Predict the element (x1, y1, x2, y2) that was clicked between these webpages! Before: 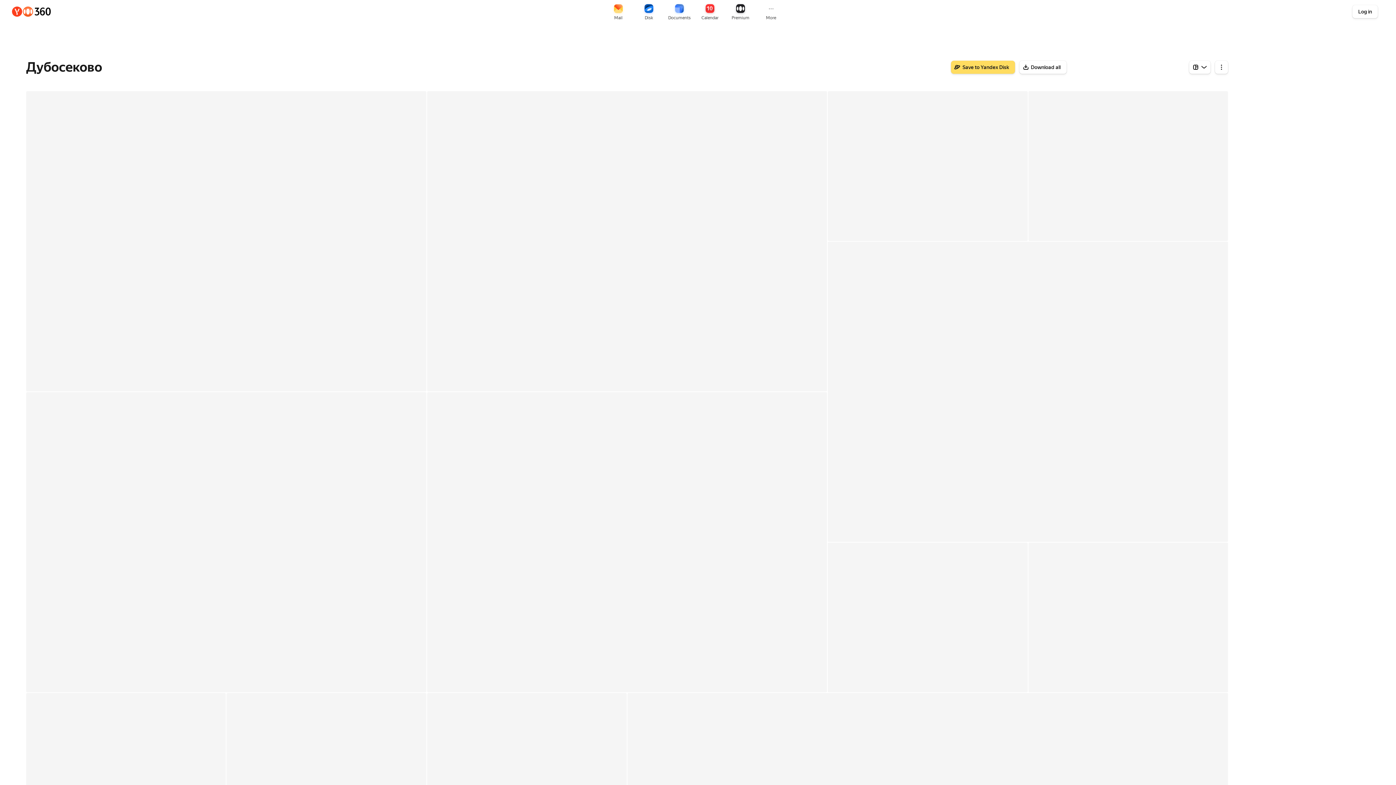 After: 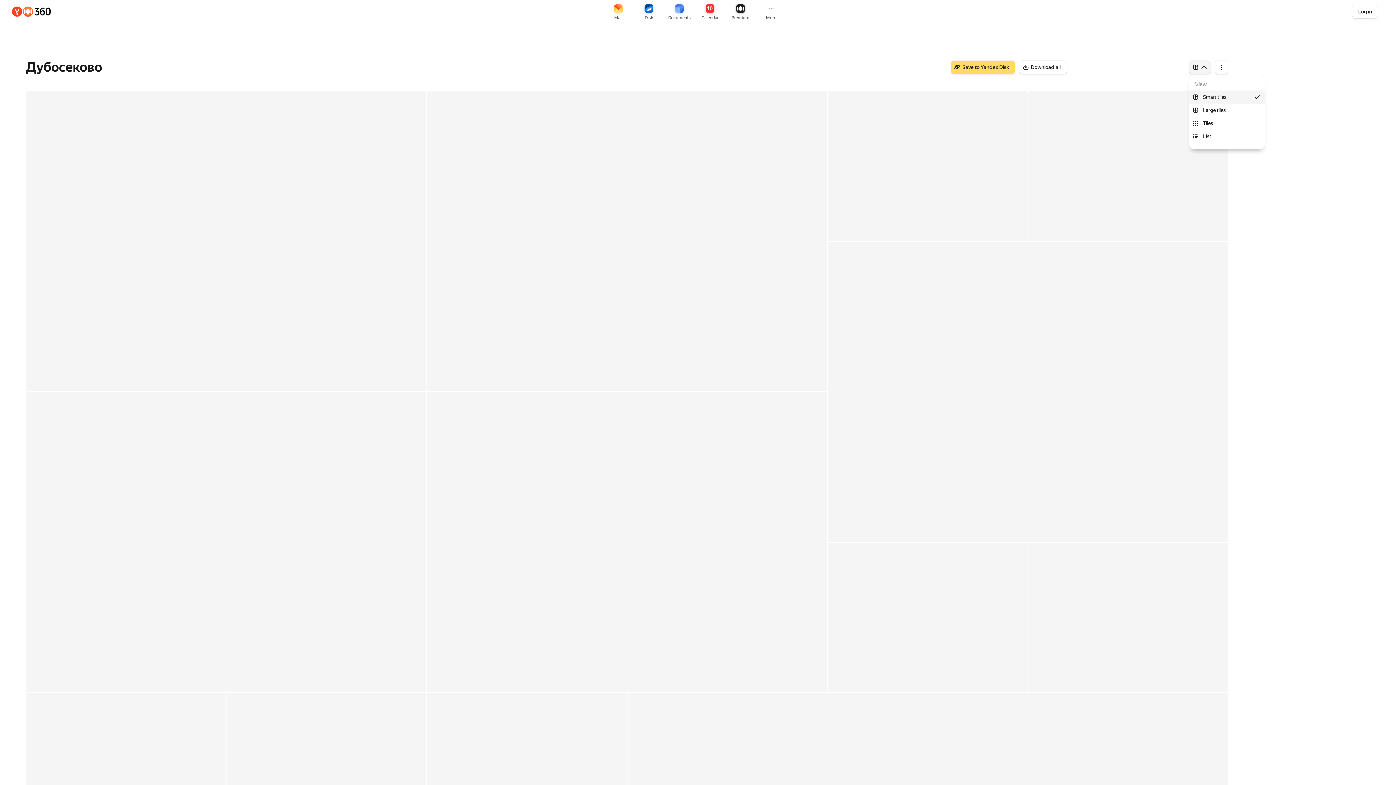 Action: bbox: (1189, 60, 1210, 73) label: View Smart tiles